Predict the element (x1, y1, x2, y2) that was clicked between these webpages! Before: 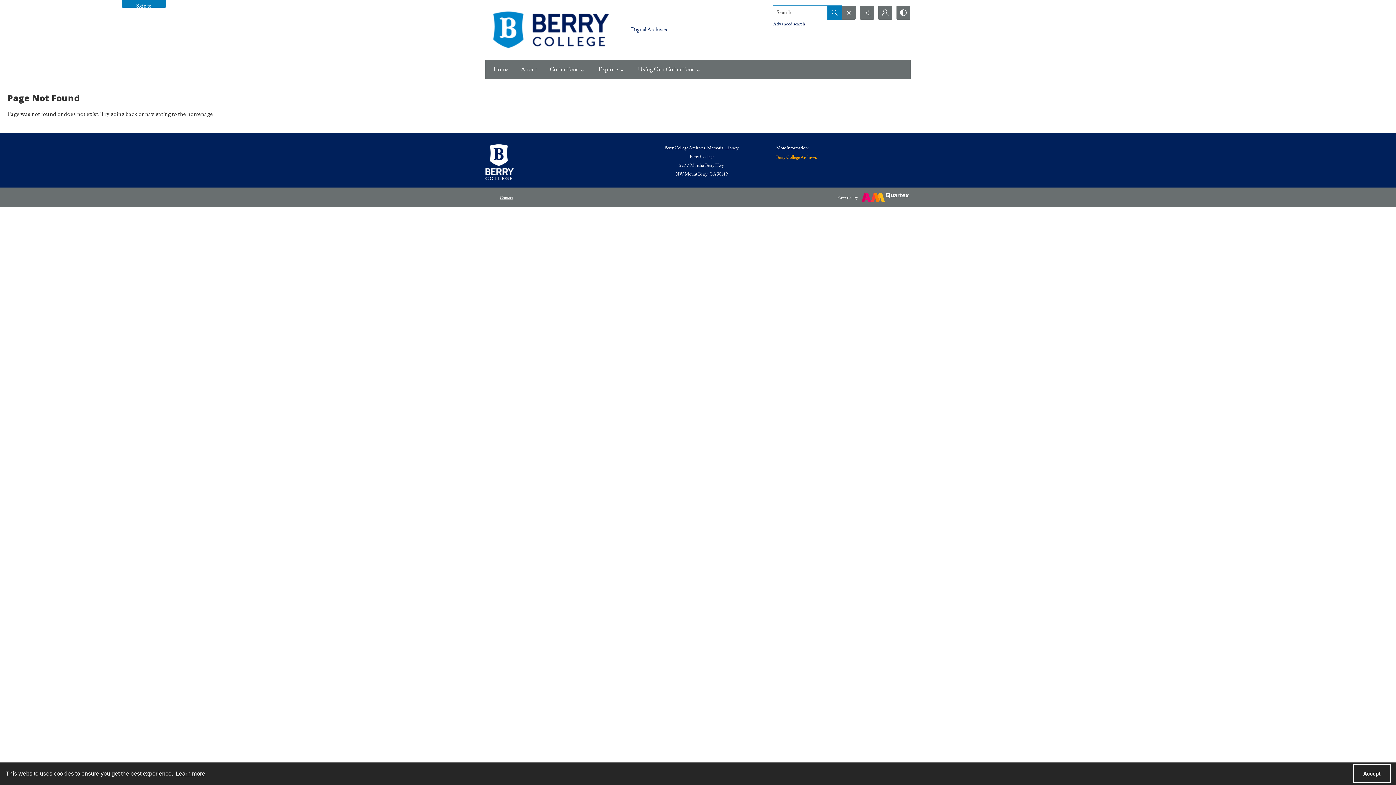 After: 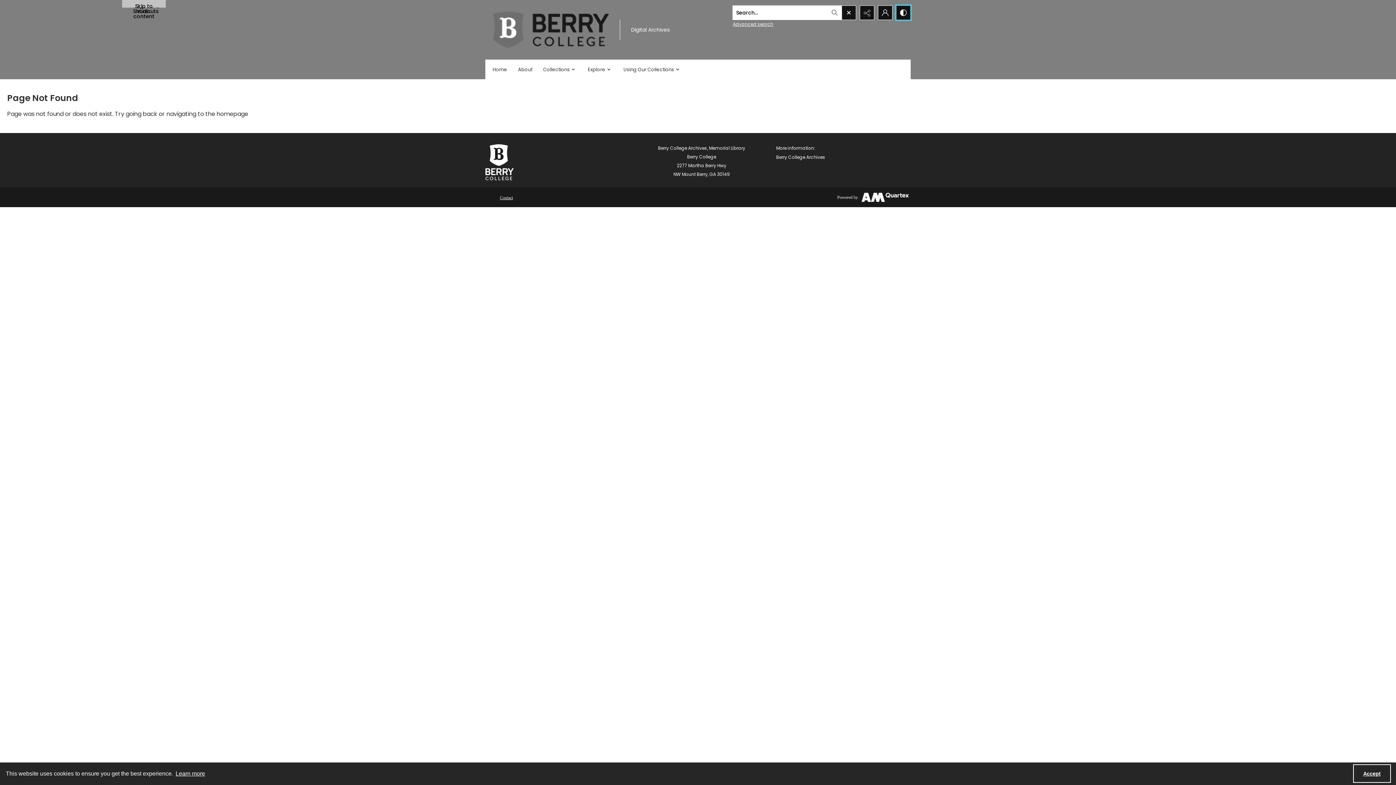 Action: bbox: (896, 5, 910, 19) label: Switch between contrast modes